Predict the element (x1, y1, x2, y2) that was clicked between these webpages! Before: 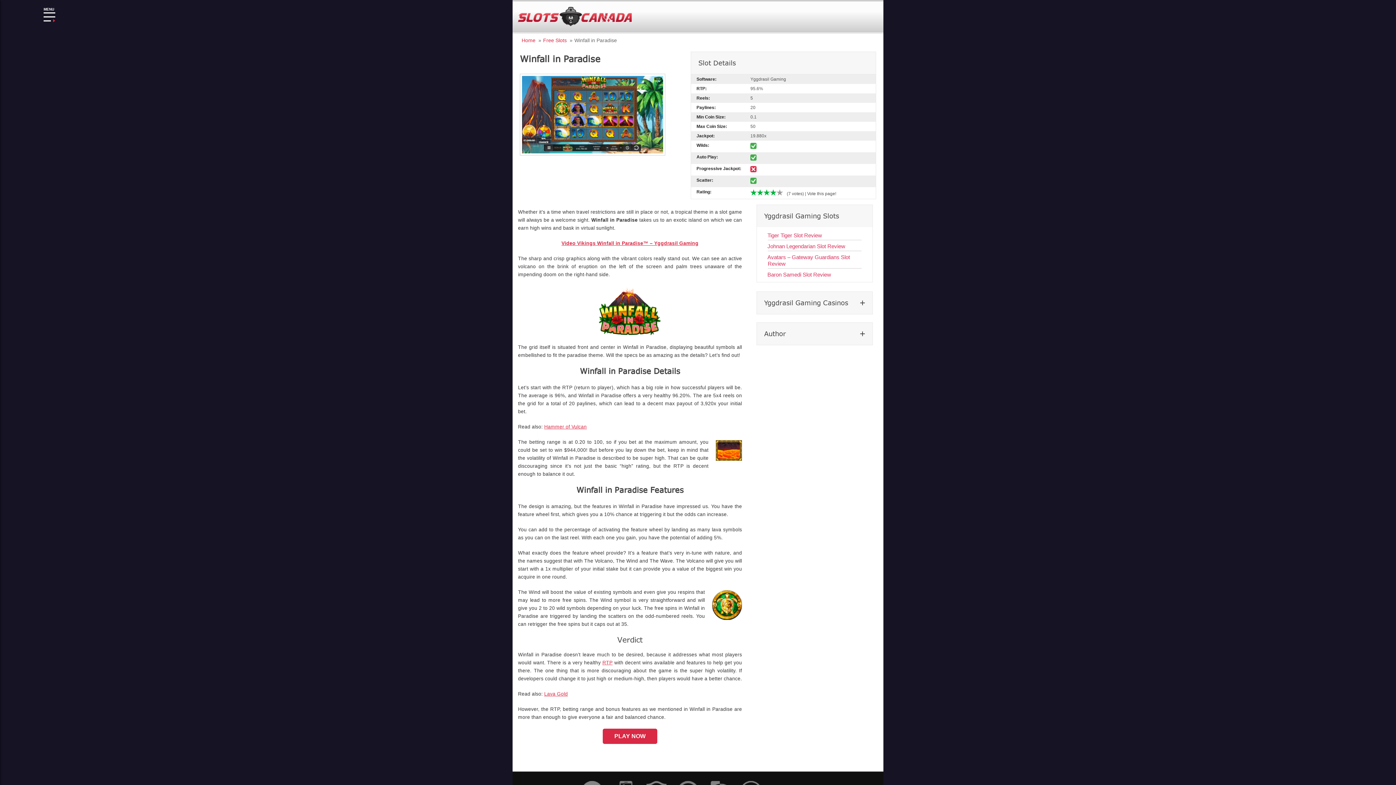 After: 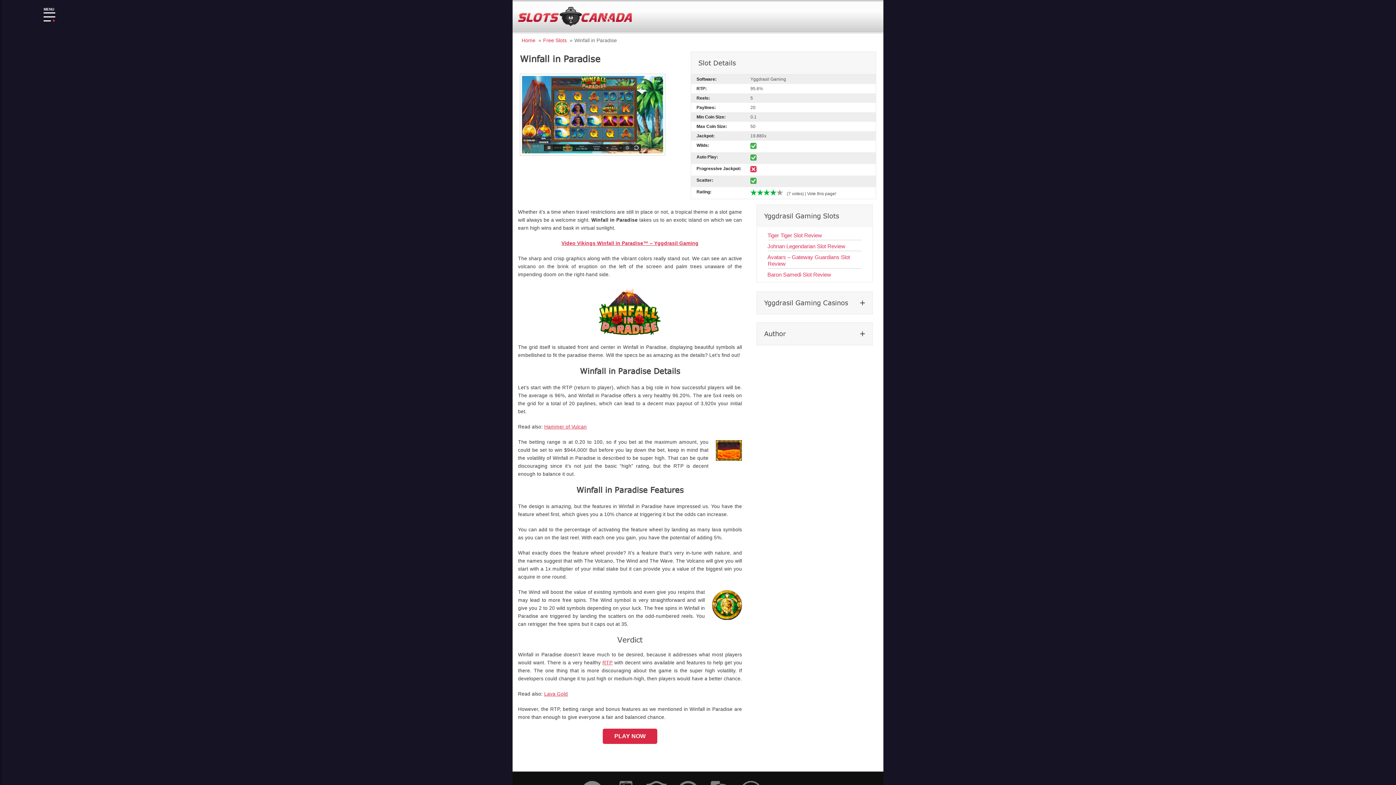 Action: label: Lava Gold bbox: (544, 691, 568, 697)